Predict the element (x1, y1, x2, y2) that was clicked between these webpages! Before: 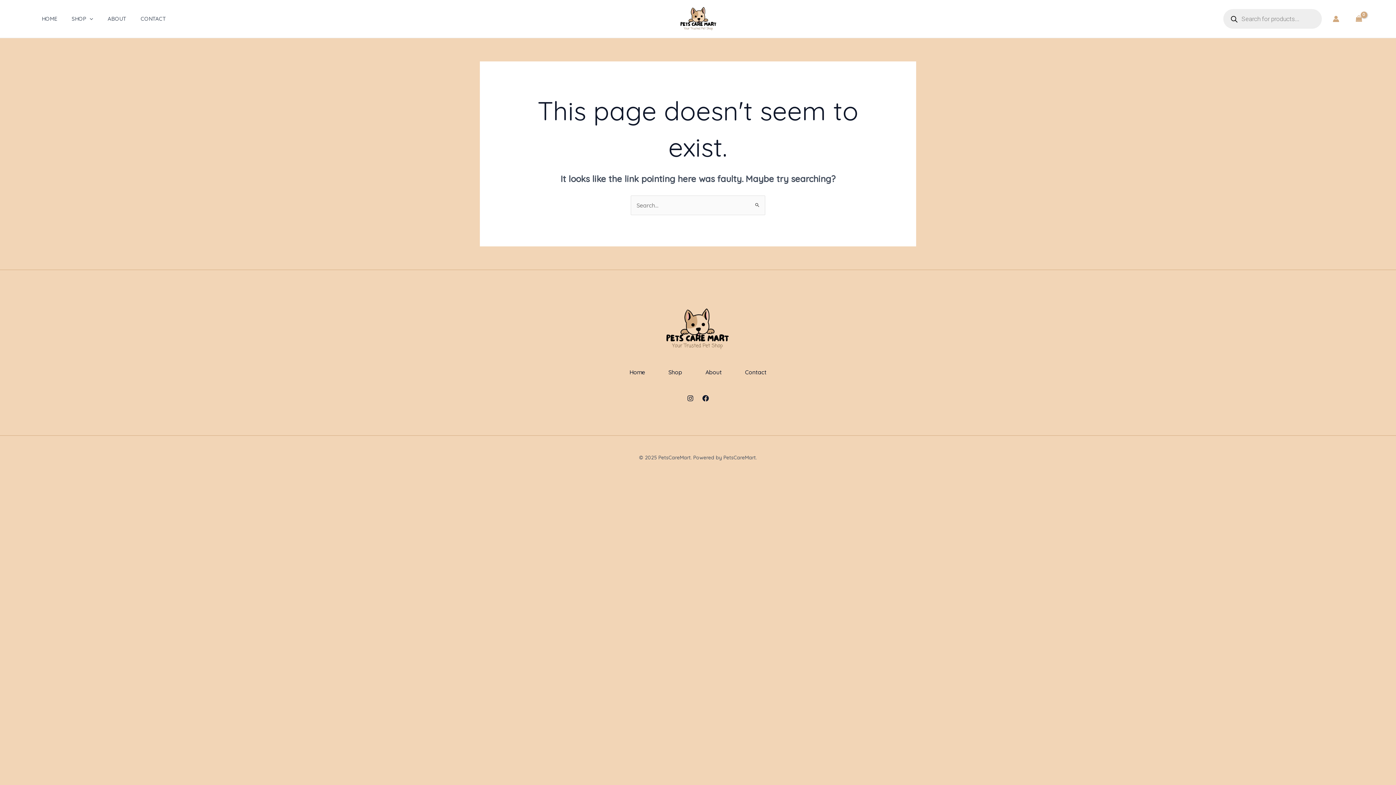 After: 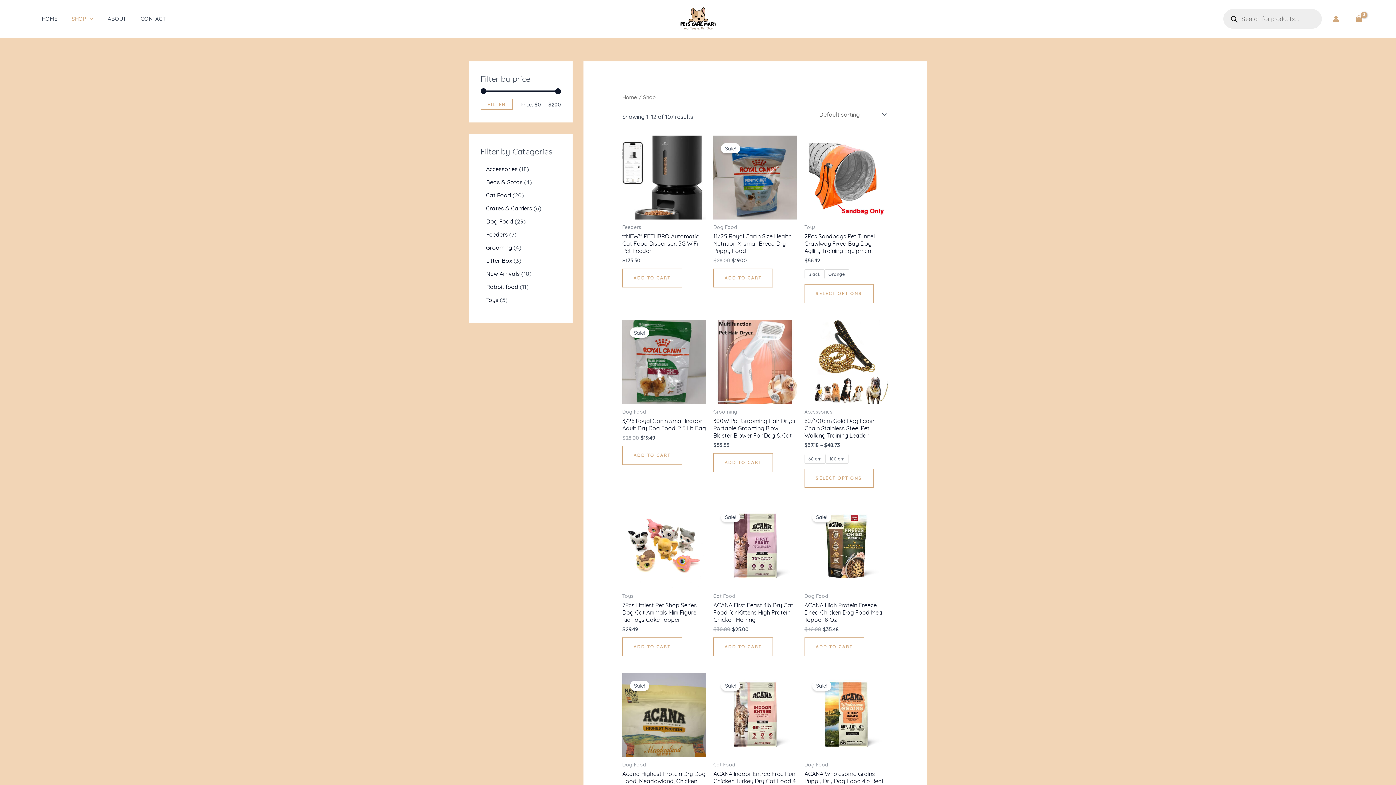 Action: label: Shop bbox: (656, 355, 694, 389)